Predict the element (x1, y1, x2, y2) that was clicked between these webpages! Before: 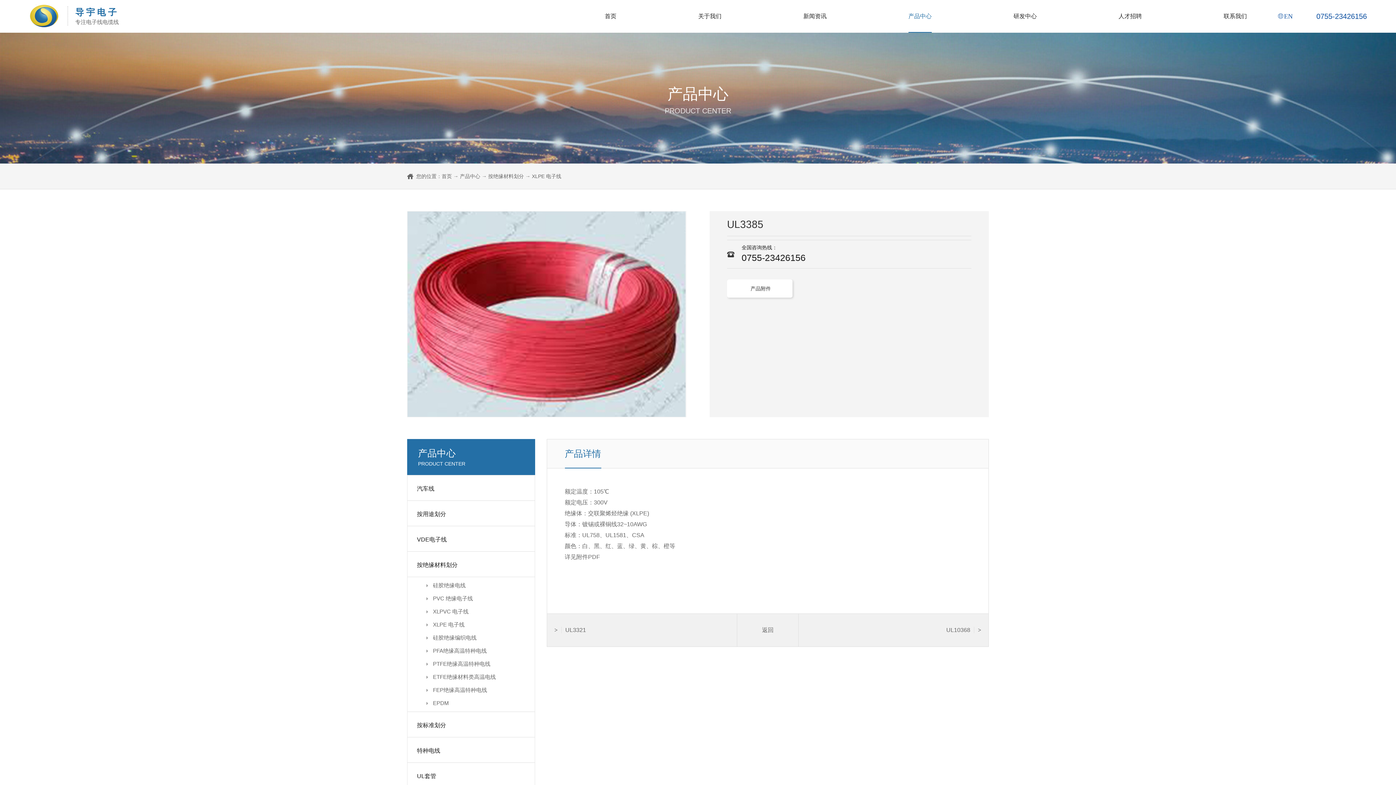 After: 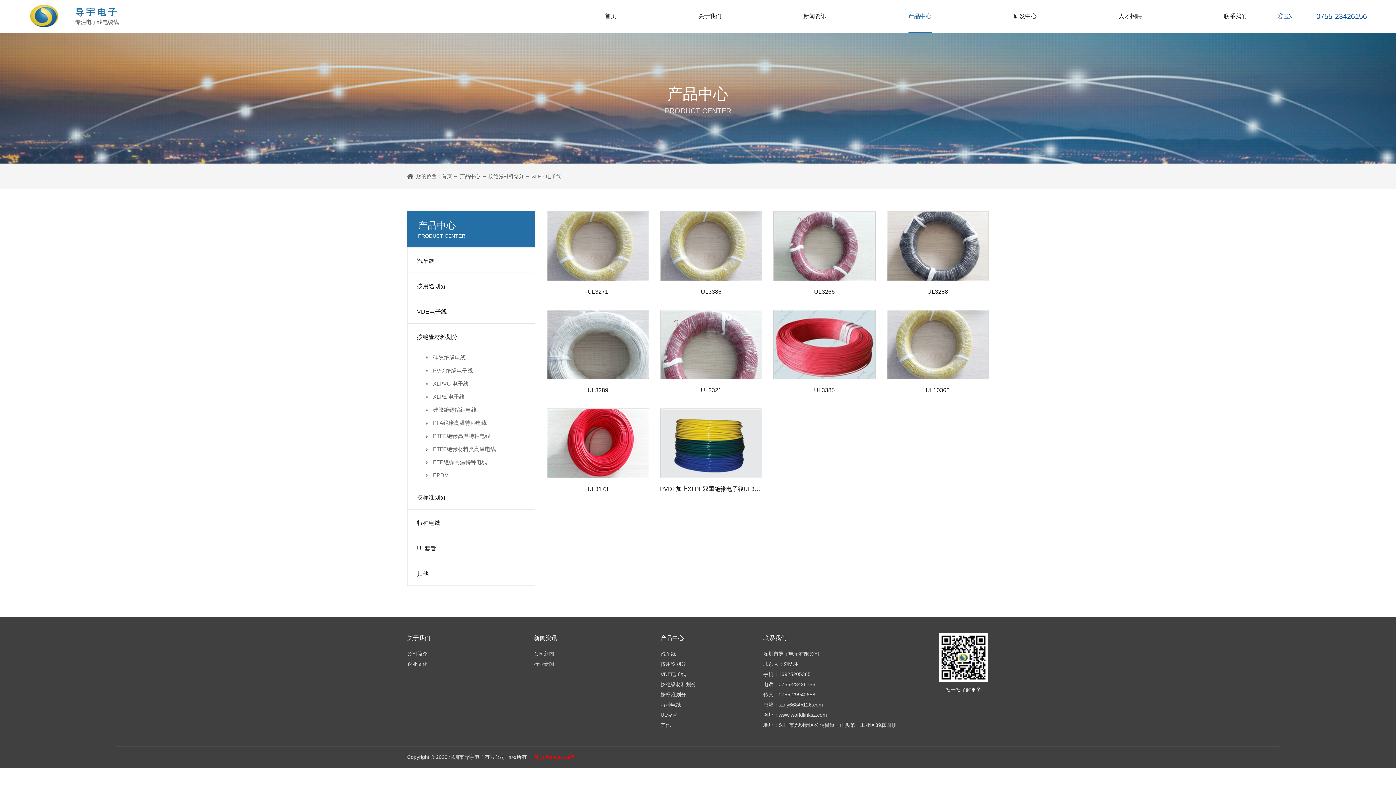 Action: label: 返回 bbox: (737, 614, 798, 646)